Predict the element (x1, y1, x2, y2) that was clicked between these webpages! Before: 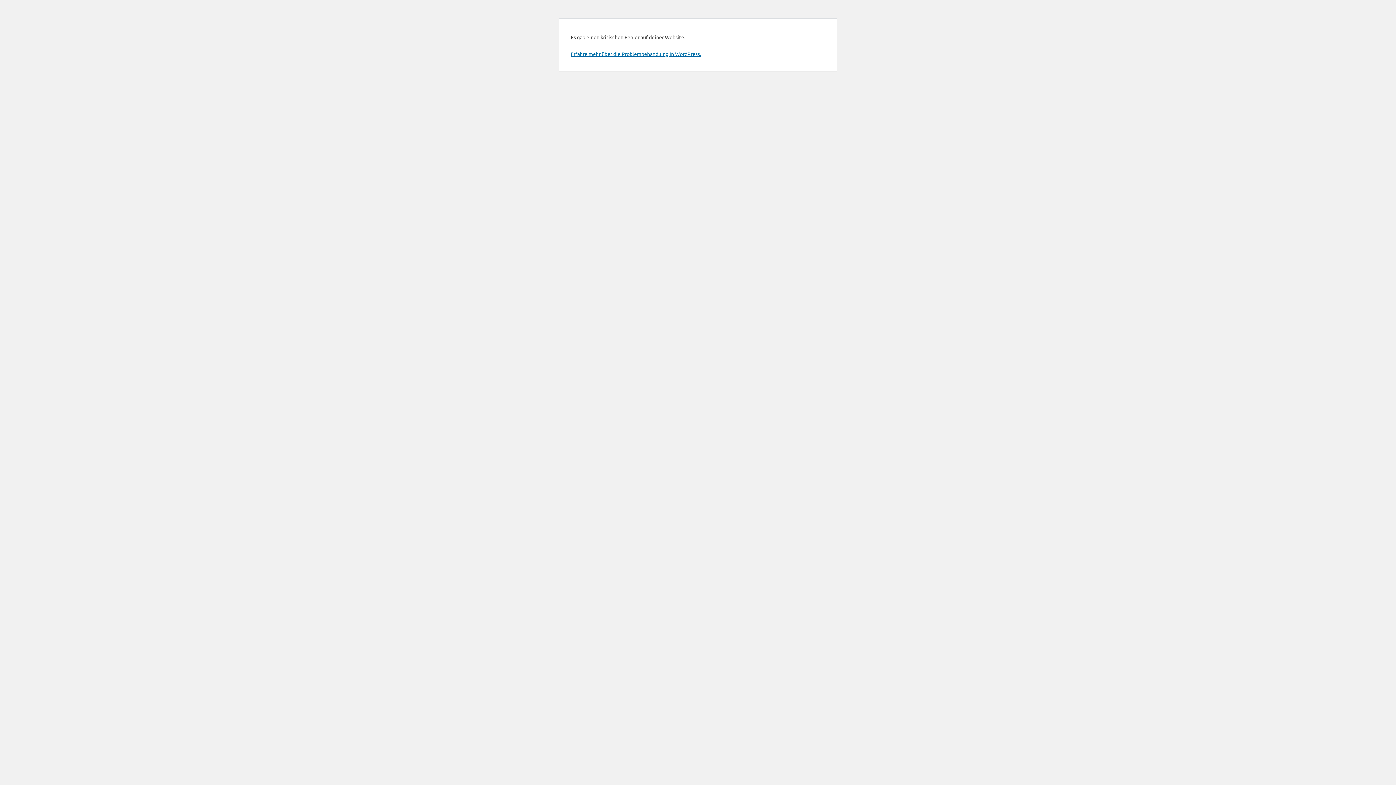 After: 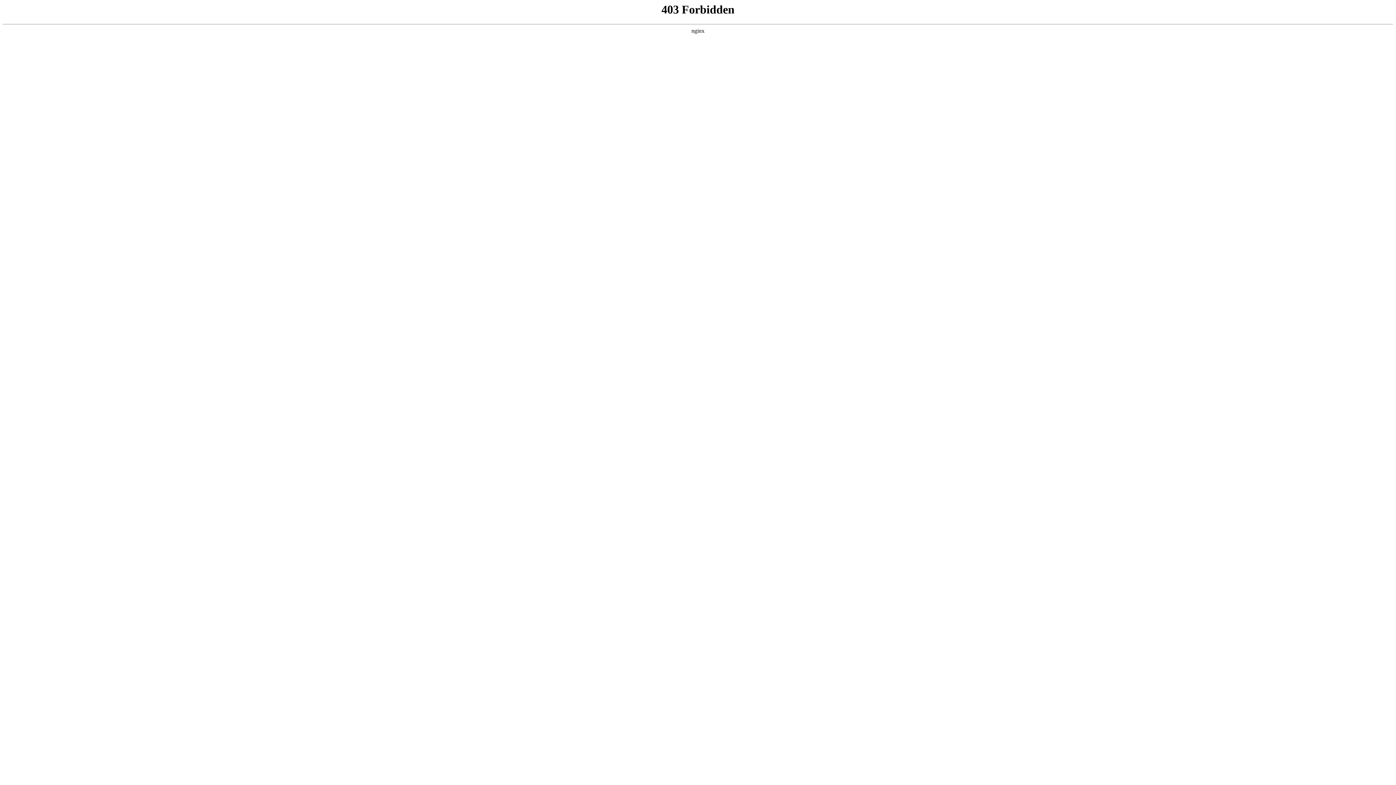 Action: label: Erfahre mehr über die Problembehandlung in WordPress. bbox: (570, 50, 701, 57)